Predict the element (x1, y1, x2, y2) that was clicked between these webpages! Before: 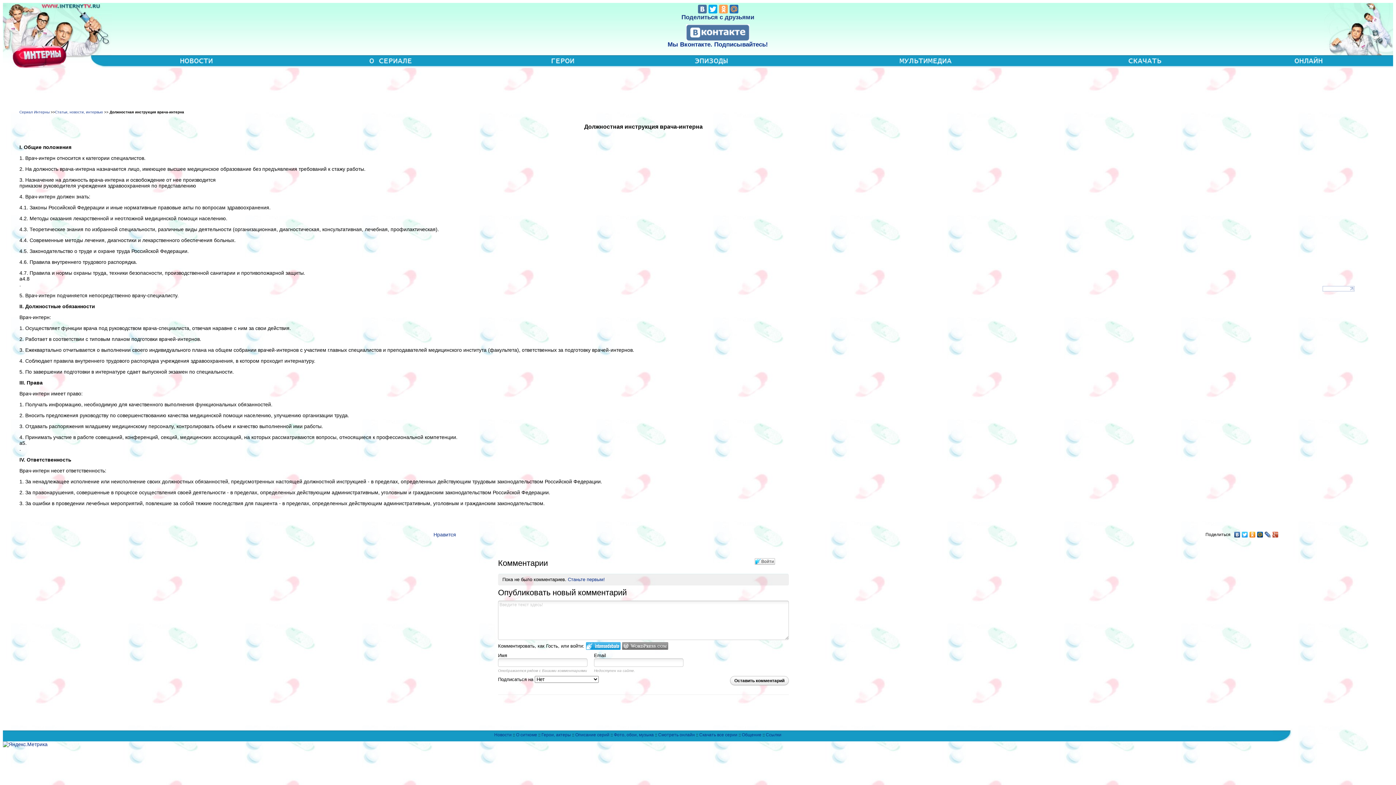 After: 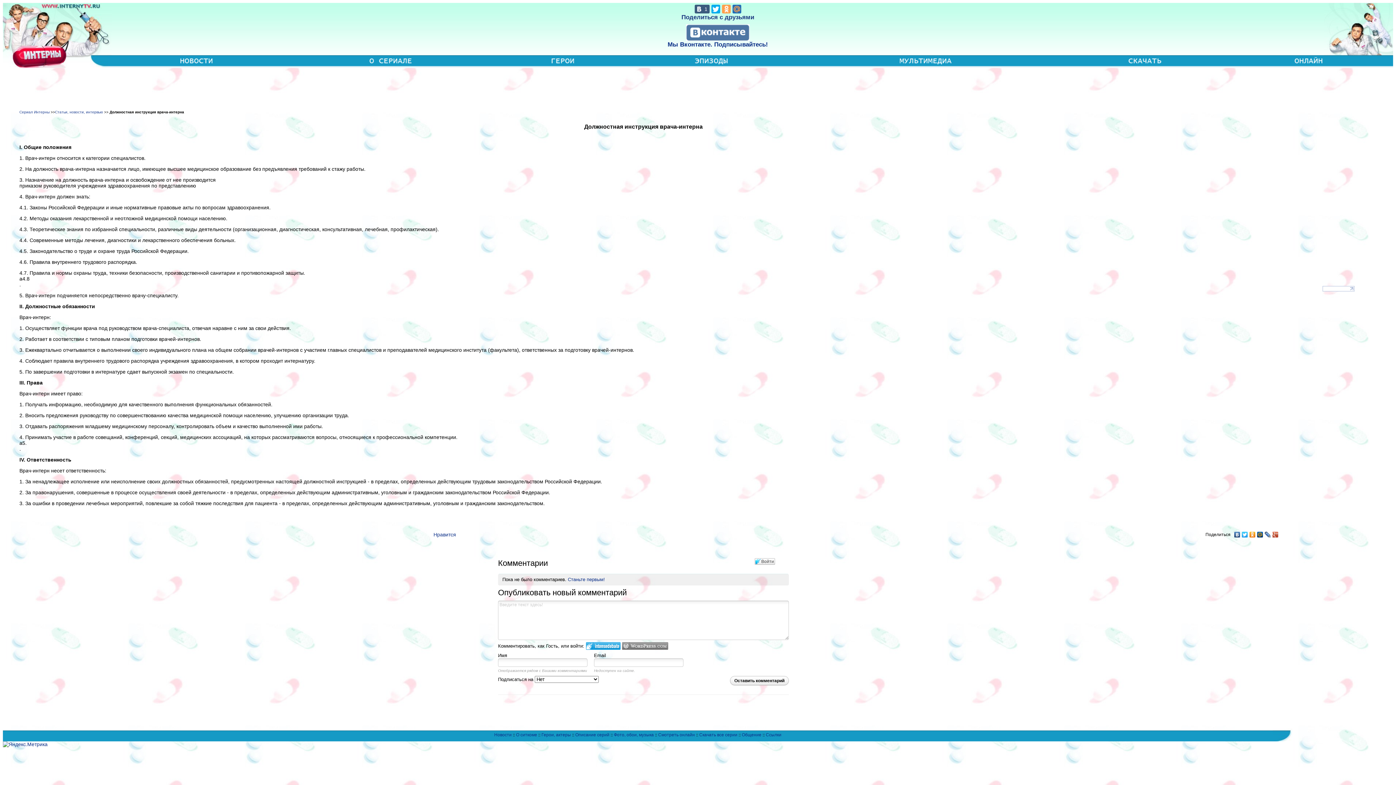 Action: bbox: (698, 4, 706, 13)